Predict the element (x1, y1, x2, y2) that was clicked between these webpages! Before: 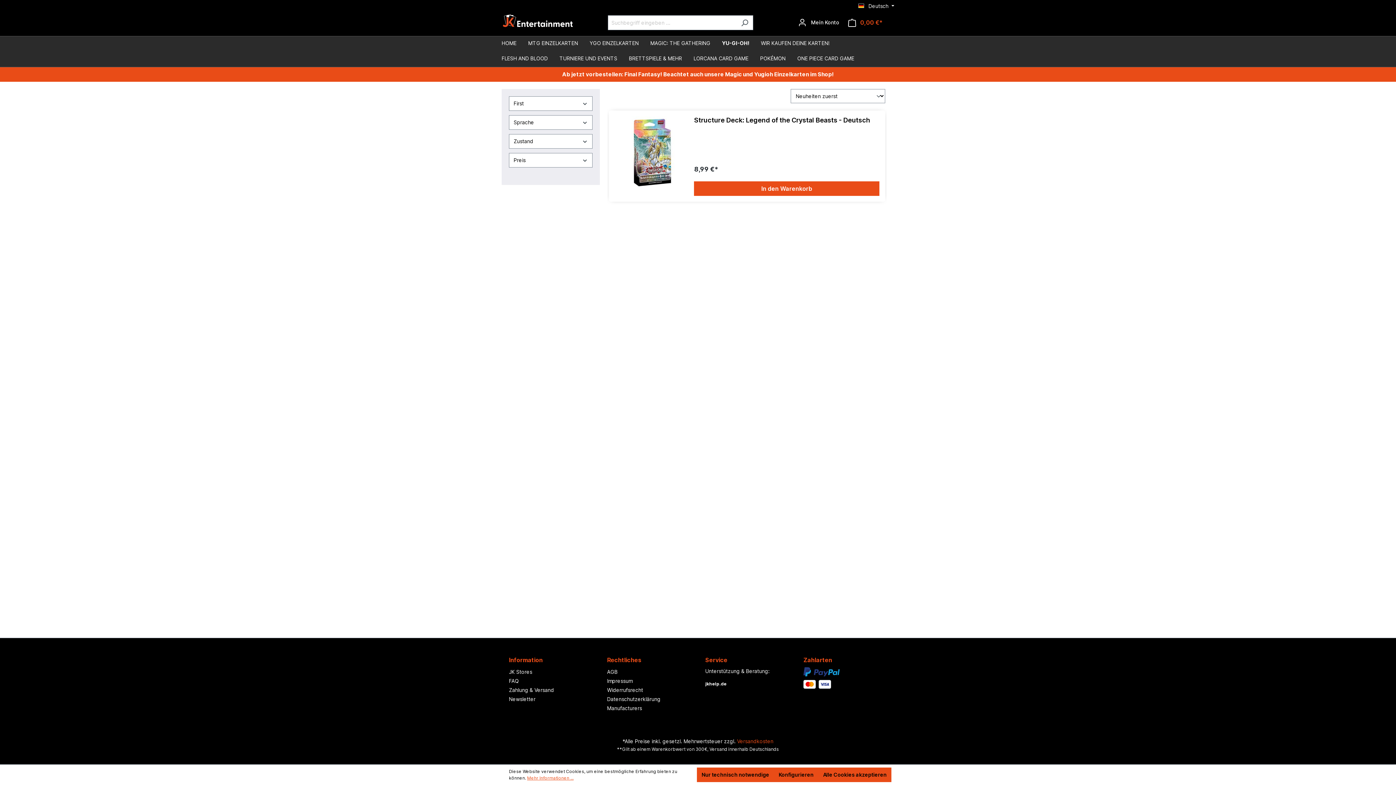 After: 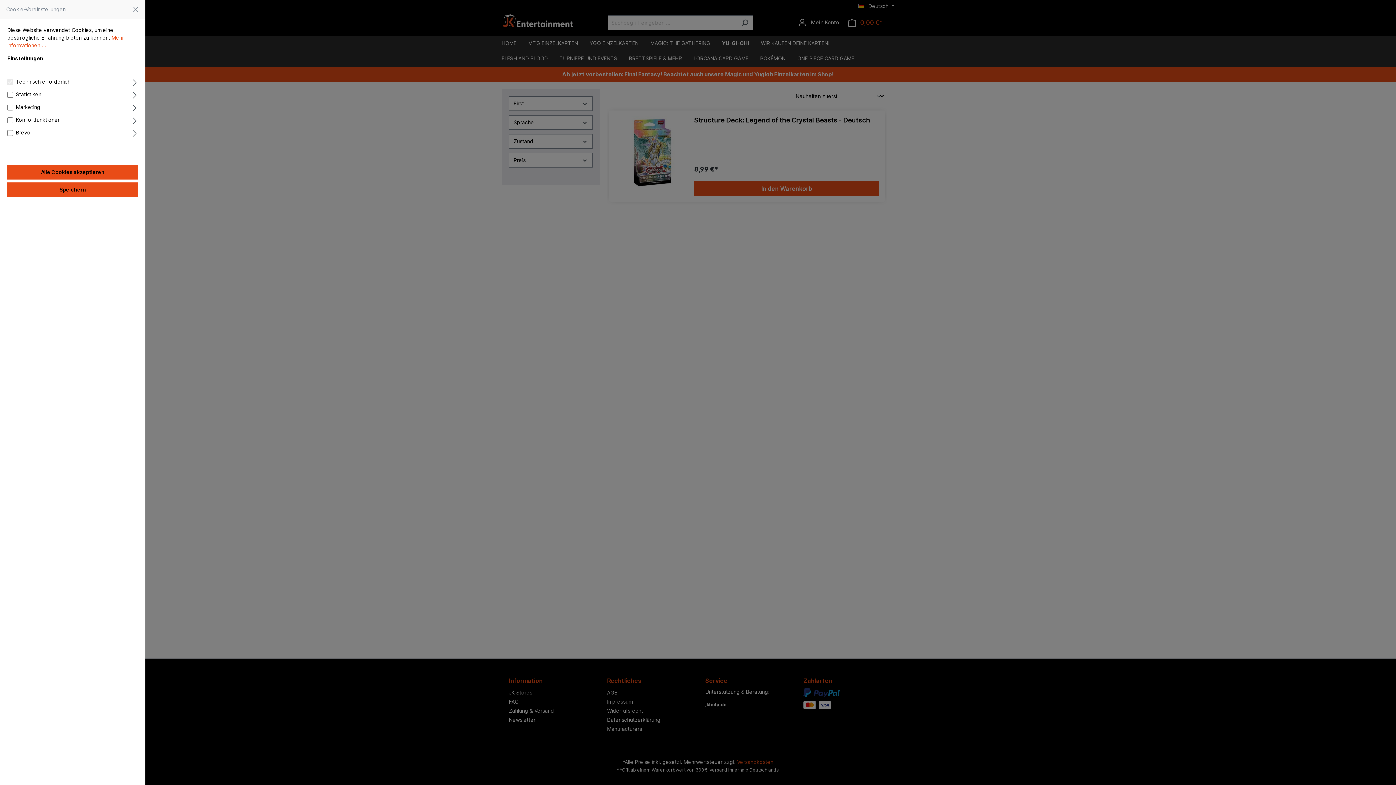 Action: label: Konfigurieren bbox: (774, 768, 818, 782)